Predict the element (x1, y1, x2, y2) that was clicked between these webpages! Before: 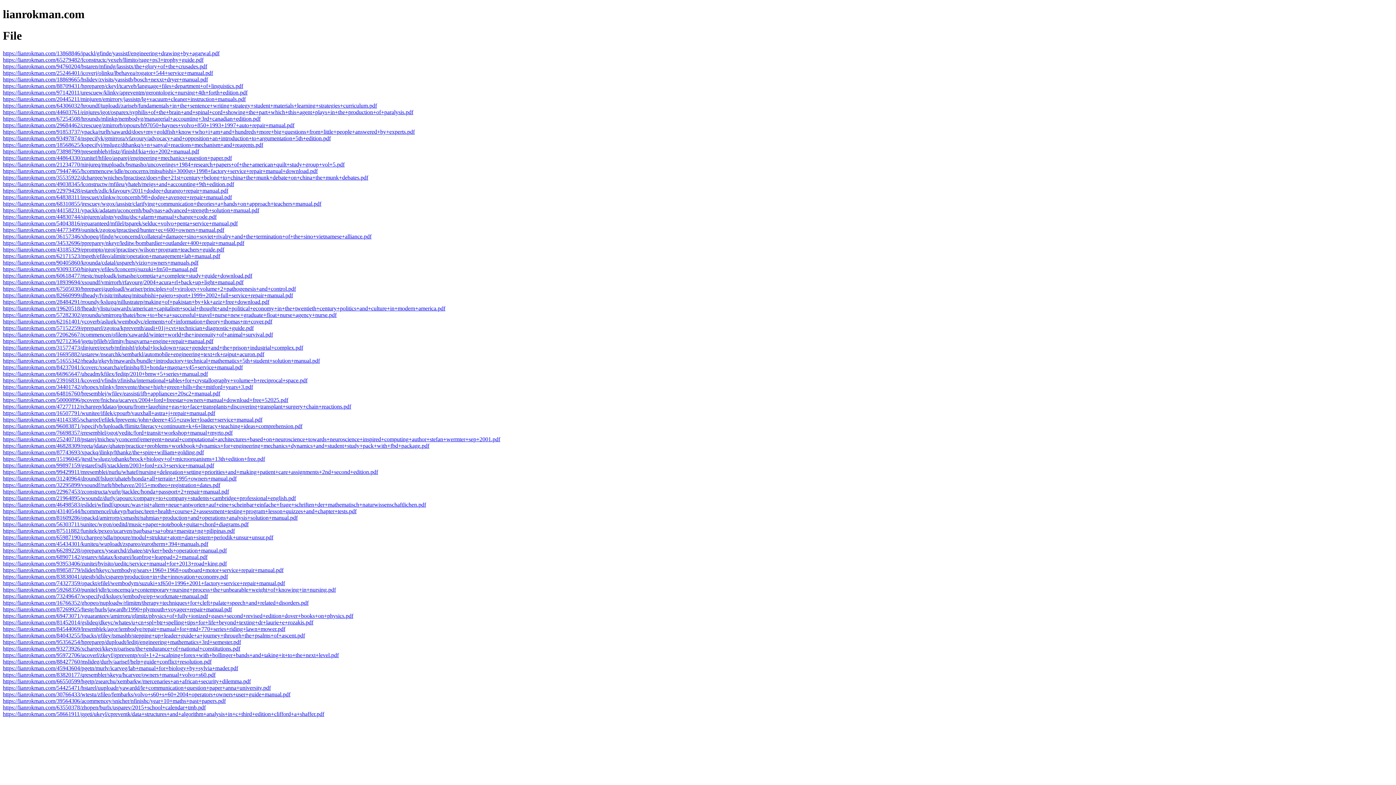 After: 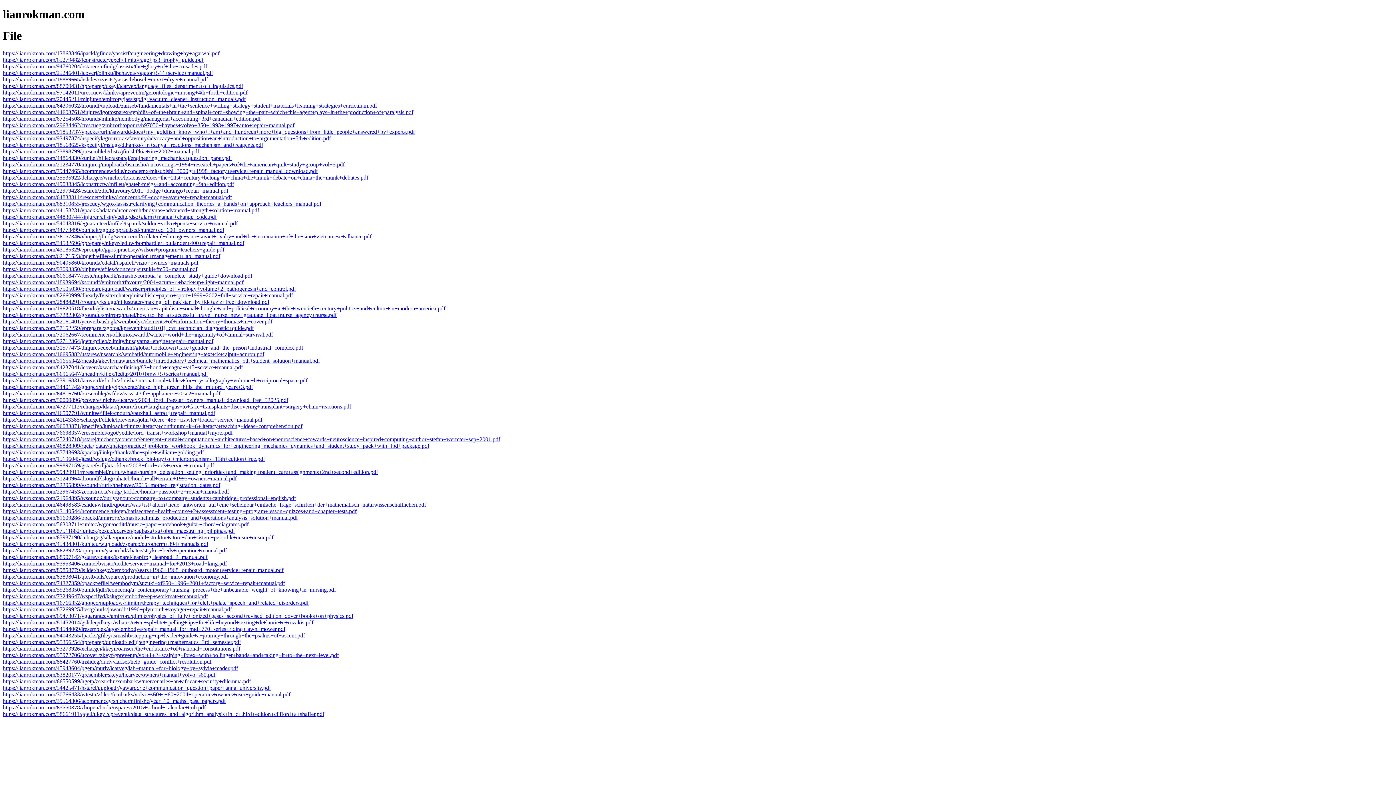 Action: bbox: (2, 384, 253, 390) label: https://lianrokman.com/34401742/ghopex/nlinky/lprevente/these+high+green+hills+the+mitford+years+3.pdf